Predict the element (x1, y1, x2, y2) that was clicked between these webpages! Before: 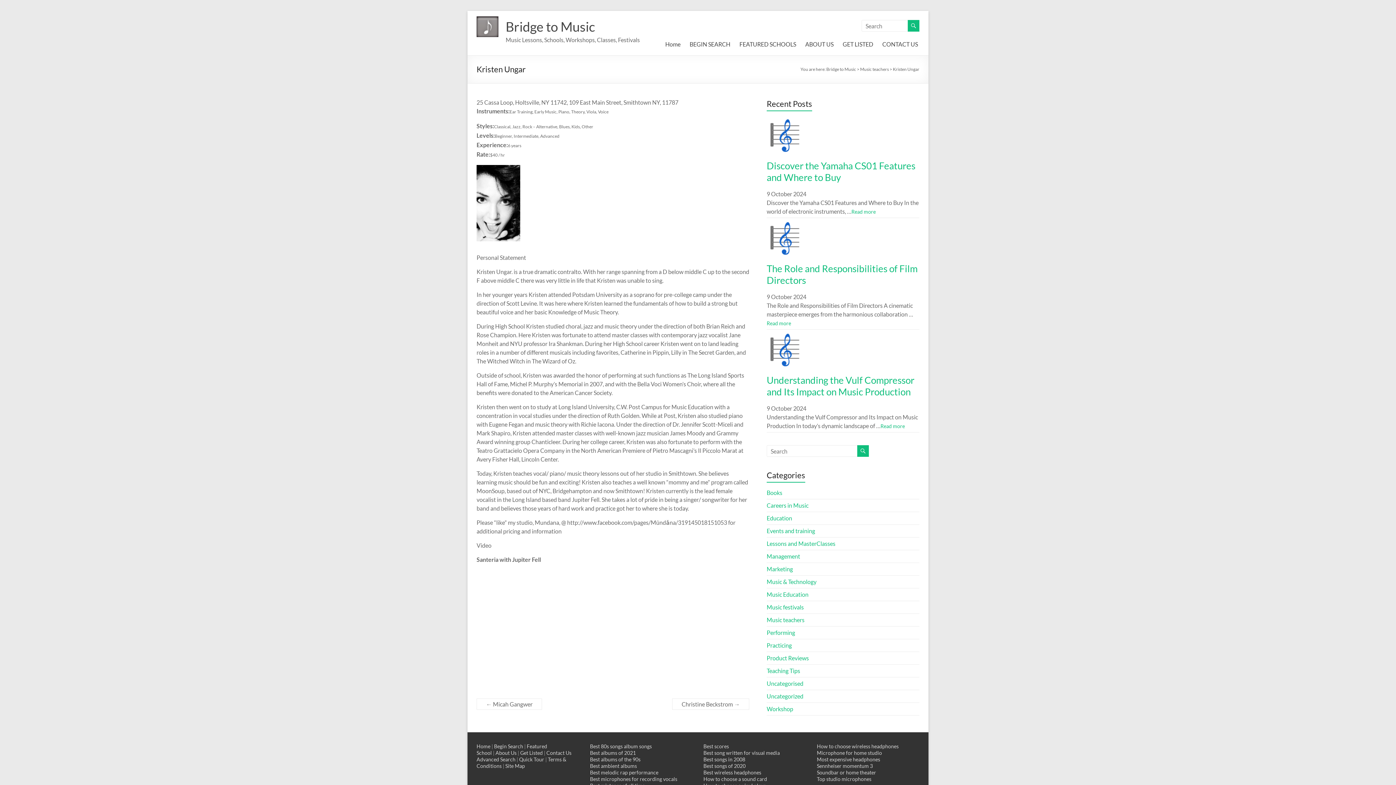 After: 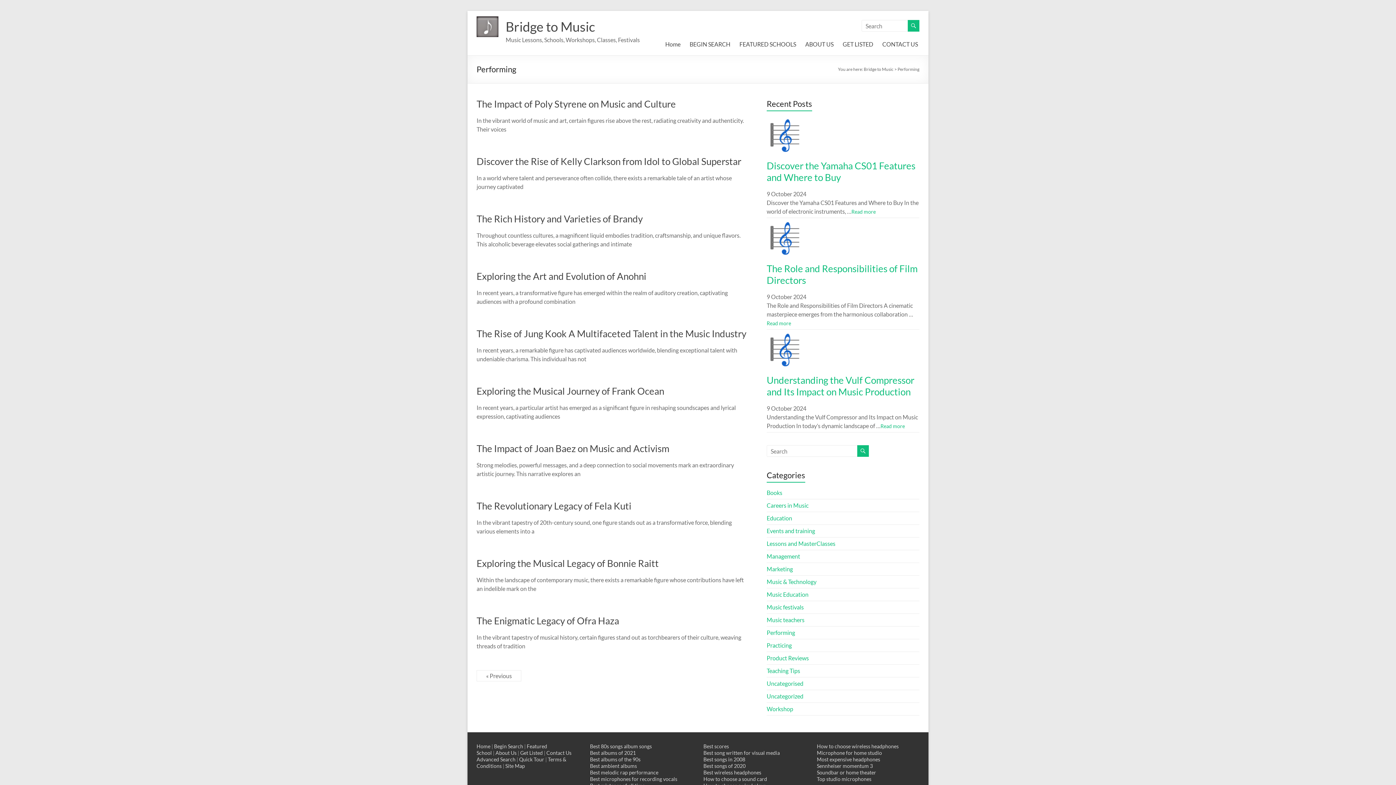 Action: bbox: (766, 629, 795, 636) label: Performing